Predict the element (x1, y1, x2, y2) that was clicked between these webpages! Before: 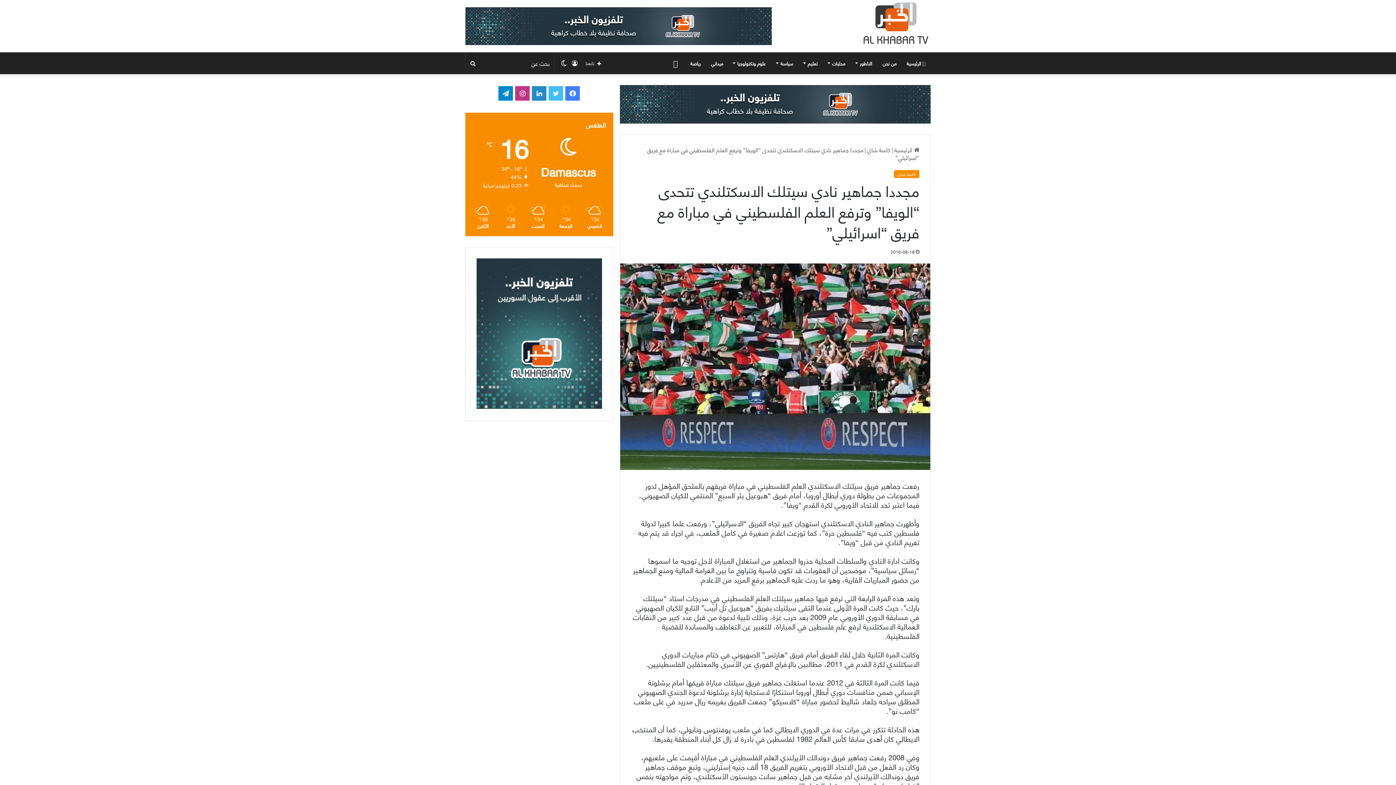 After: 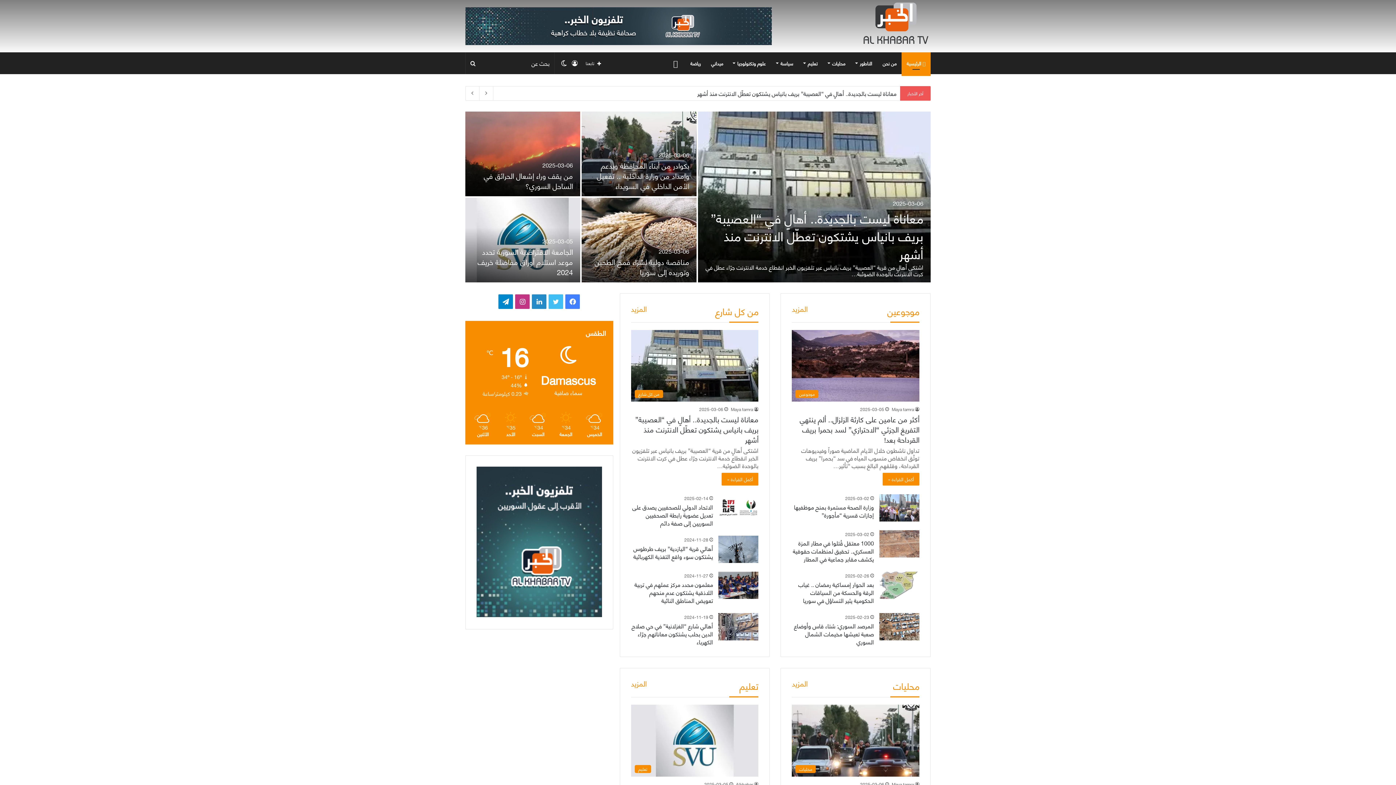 Action: label:  الرئيسية bbox: (901, 52, 930, 74)